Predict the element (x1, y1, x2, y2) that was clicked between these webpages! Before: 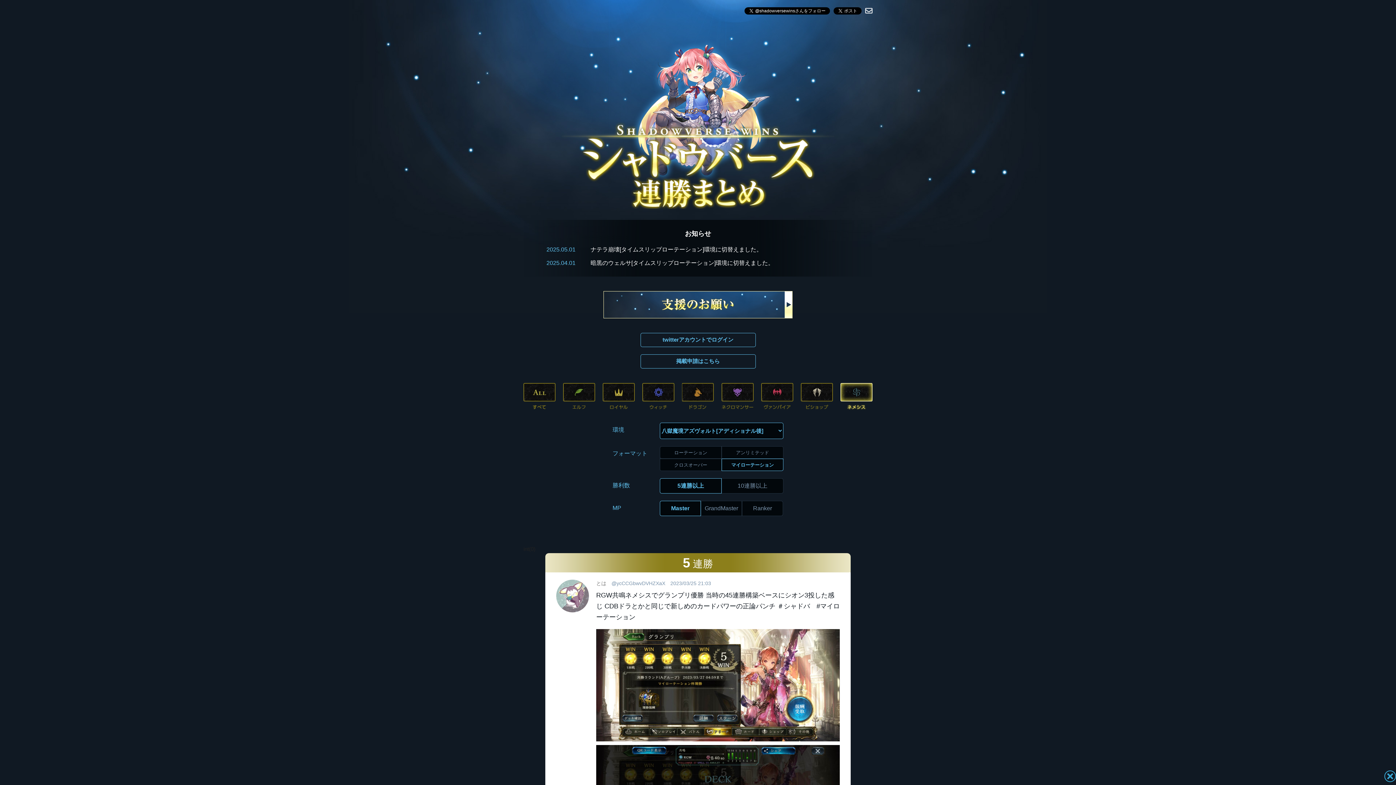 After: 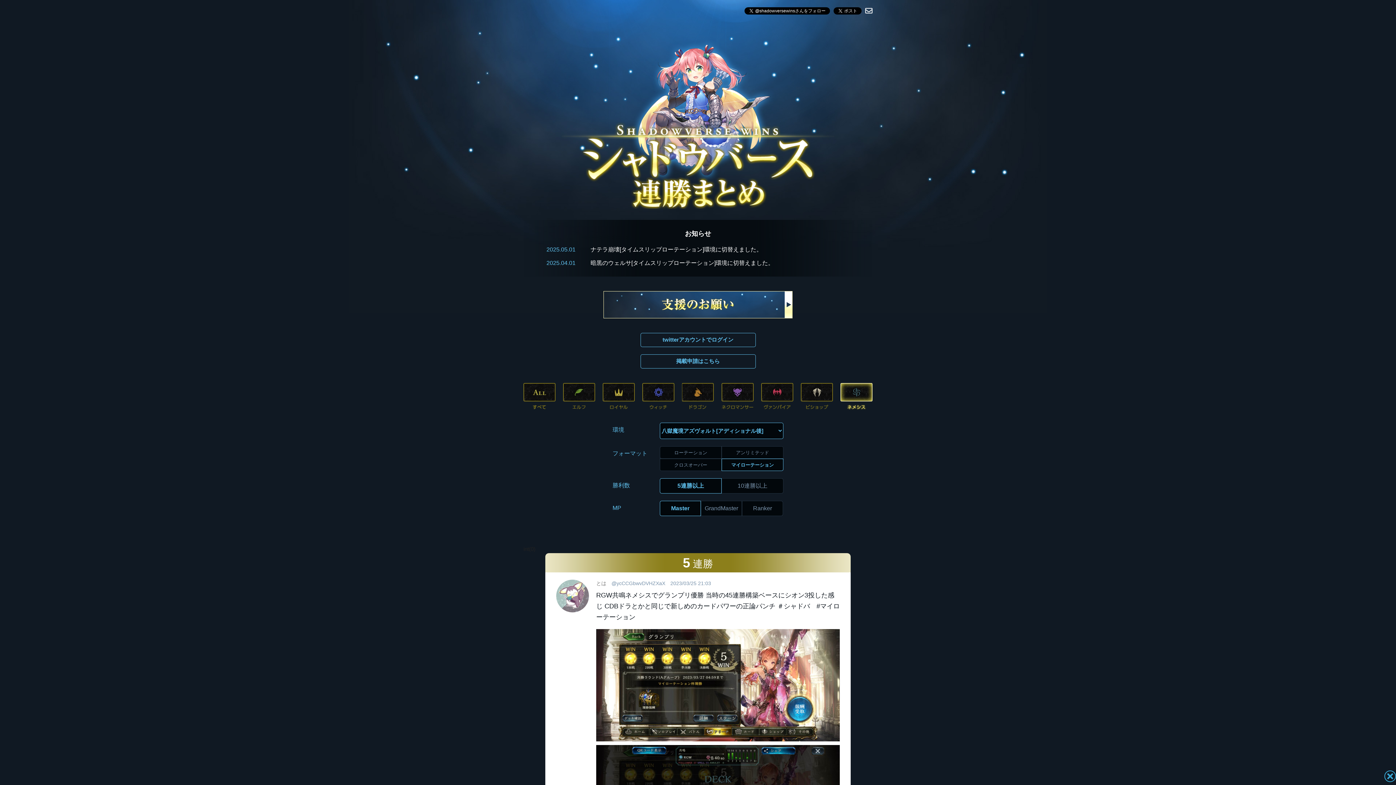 Action: label: Master bbox: (660, 501, 700, 516)